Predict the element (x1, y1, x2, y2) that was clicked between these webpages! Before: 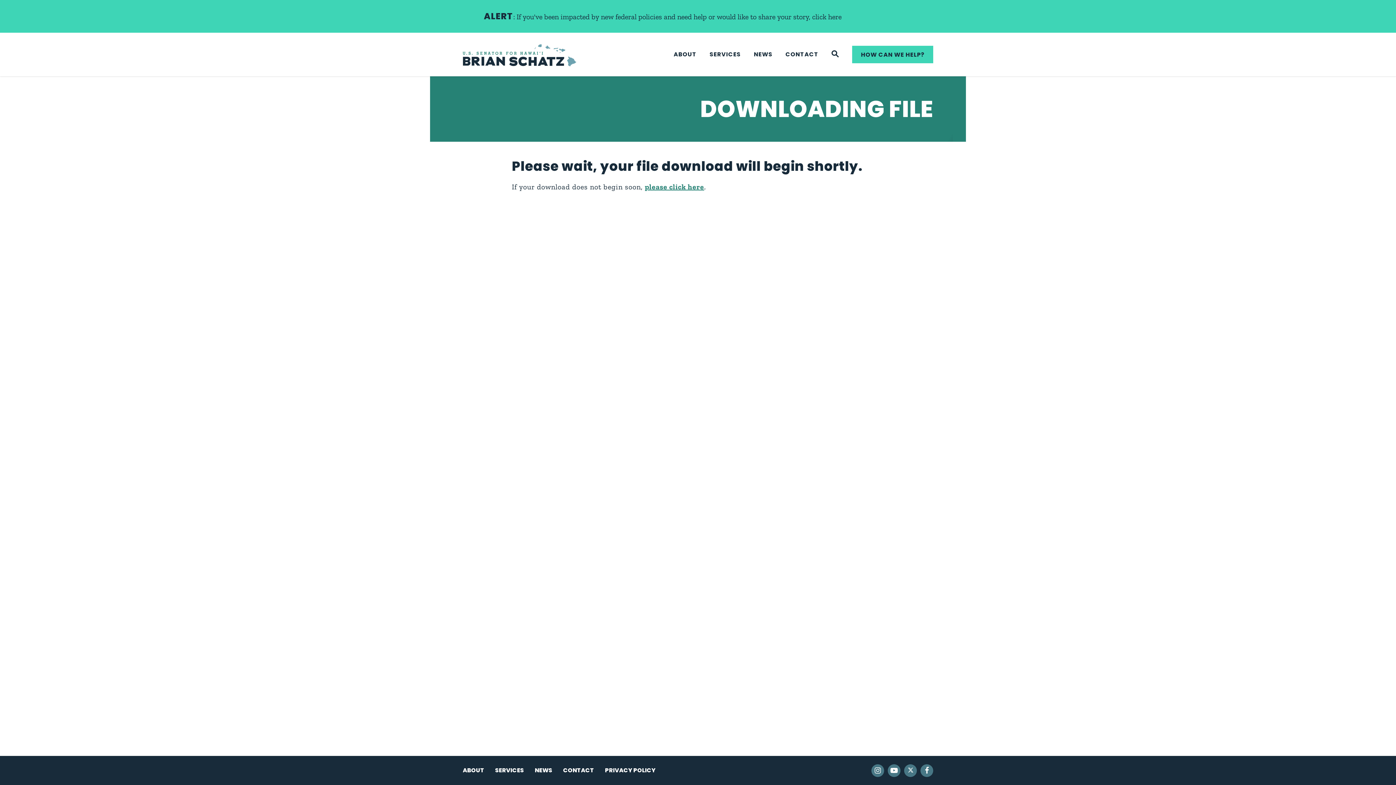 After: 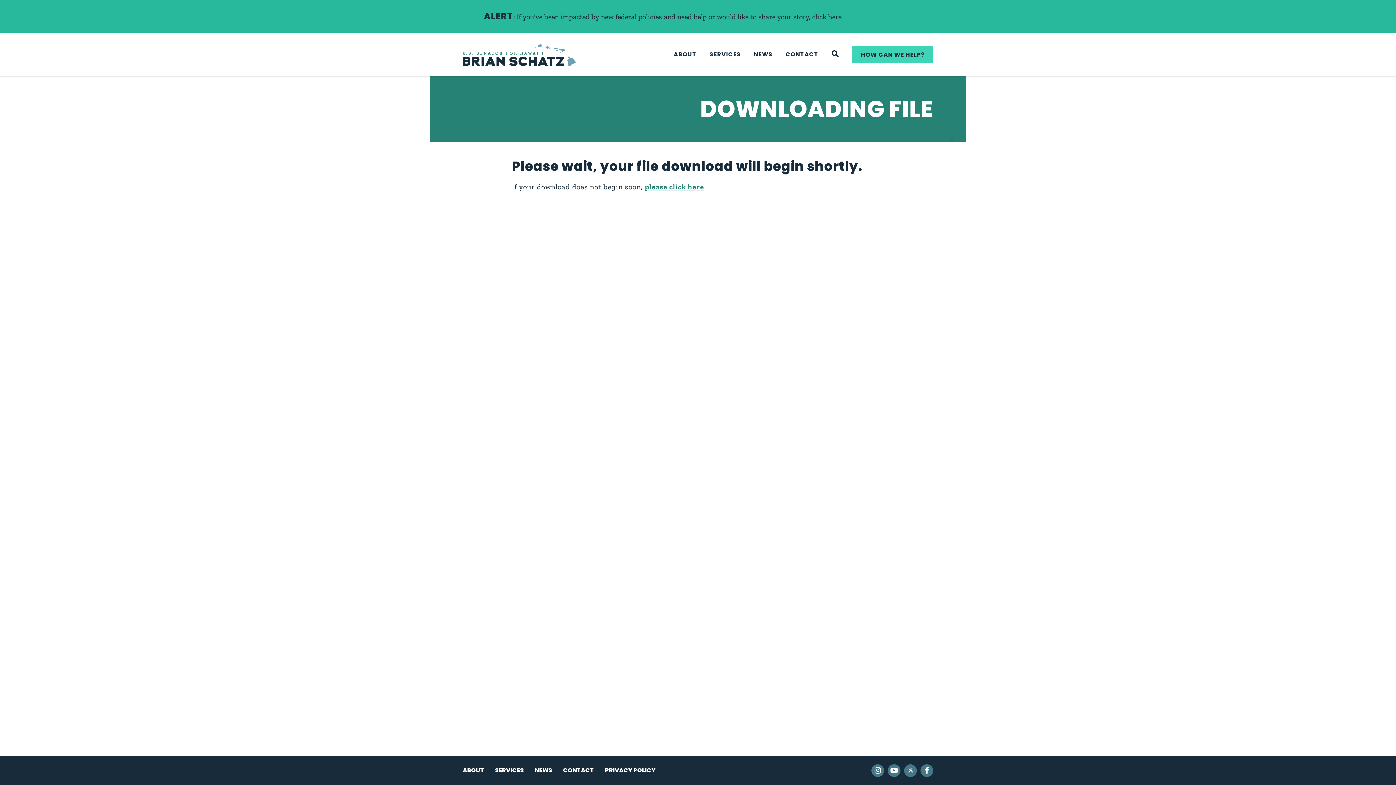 Action: bbox: (0, 0, 1396, 32) label: NEWS
ALERT: If you've been impacted by new federal policies and need help or would like to share your story, click here